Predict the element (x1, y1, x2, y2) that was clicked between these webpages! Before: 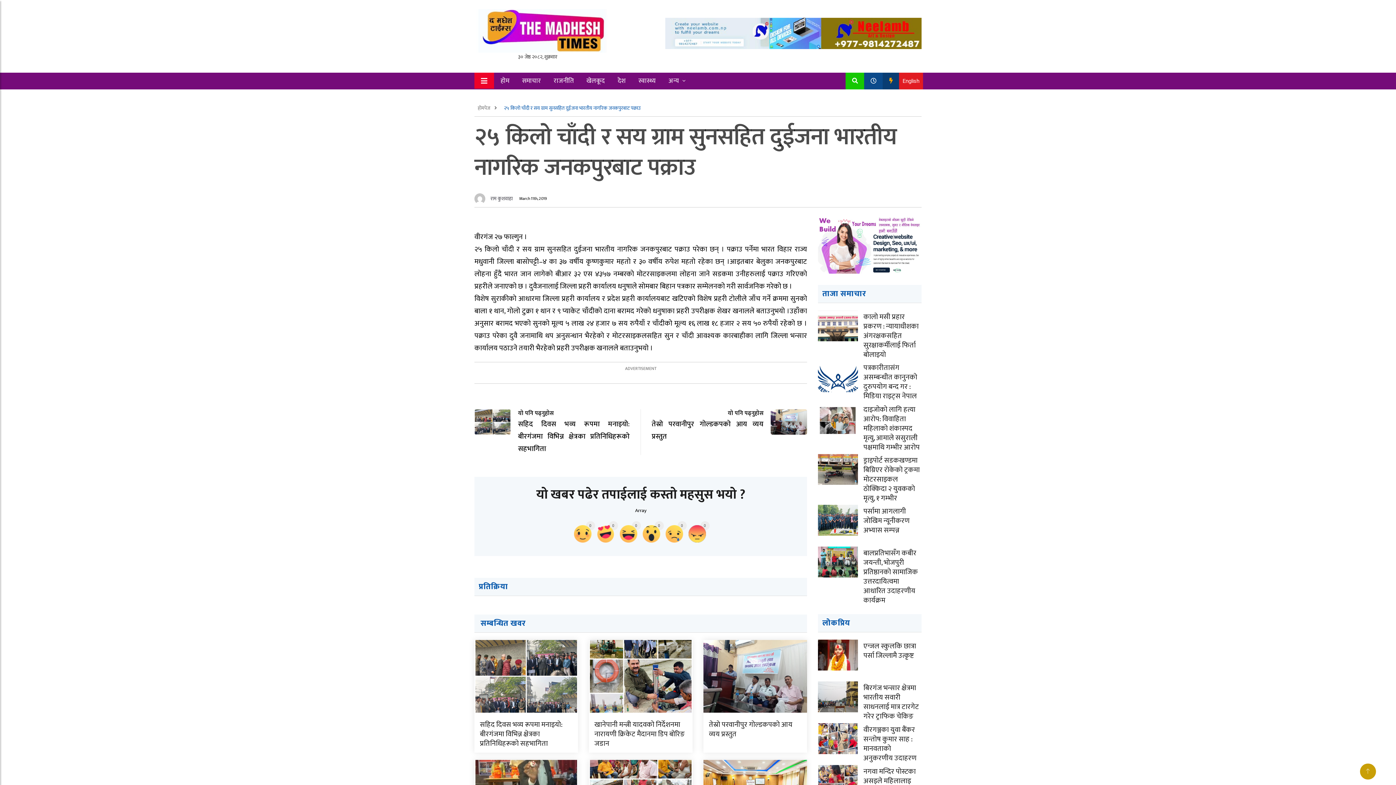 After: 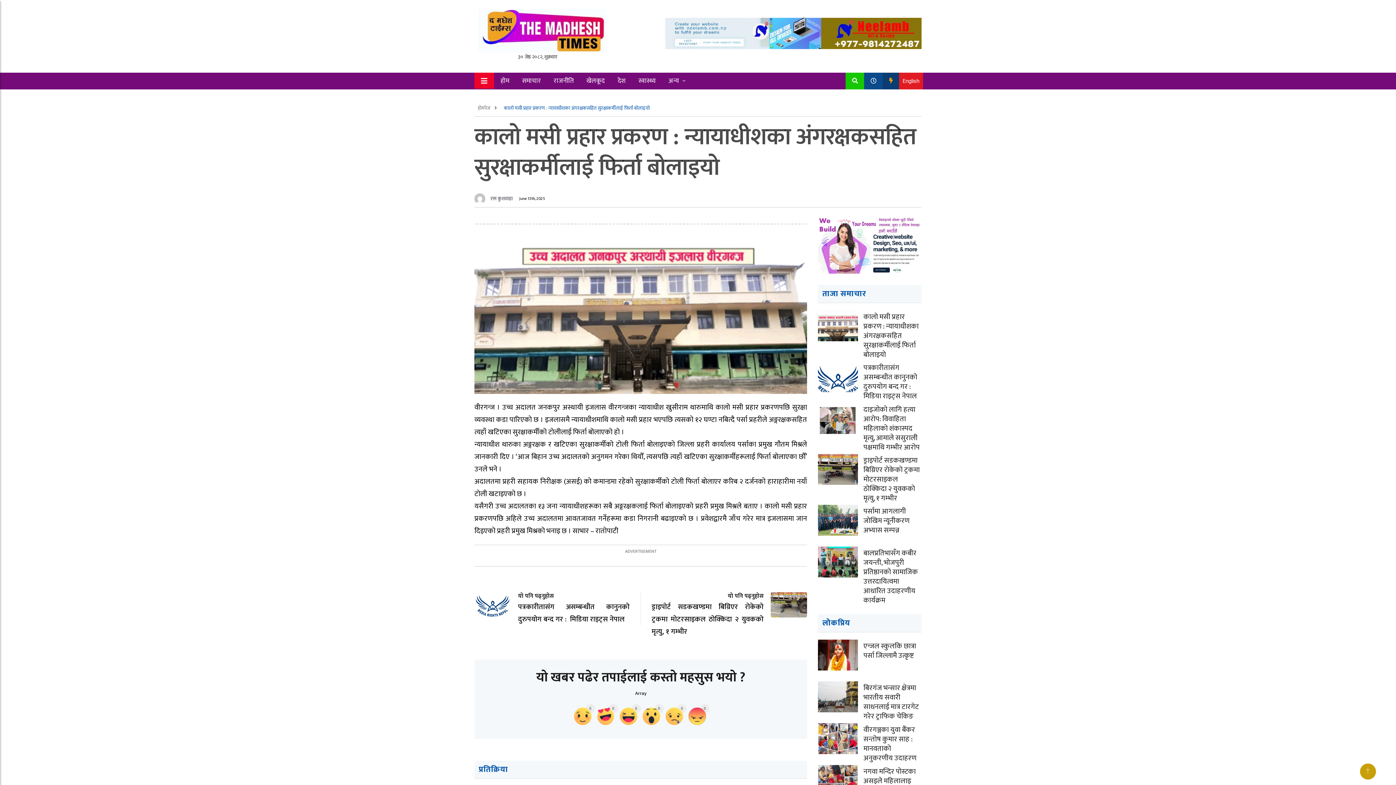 Action: bbox: (818, 310, 865, 346)